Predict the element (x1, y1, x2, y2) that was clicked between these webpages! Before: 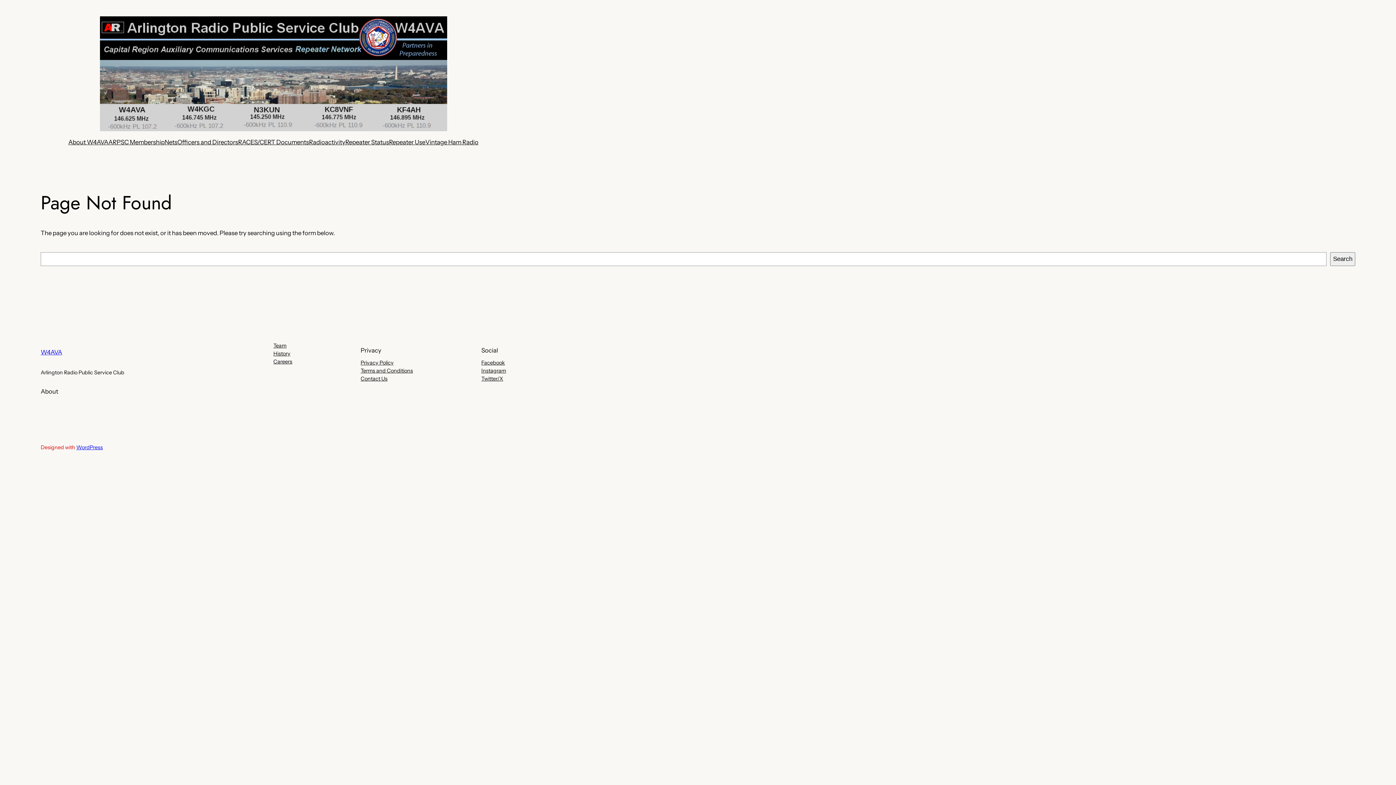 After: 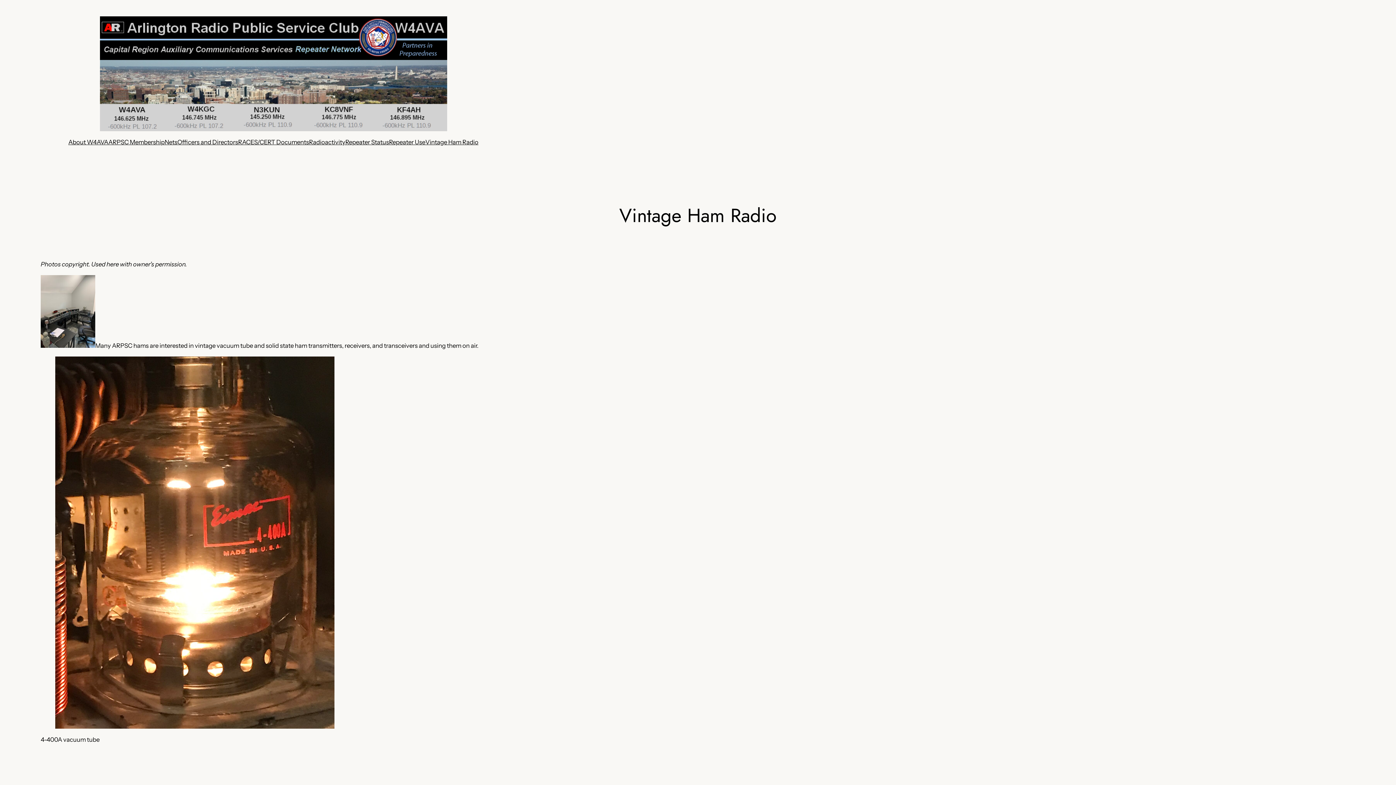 Action: bbox: (425, 137, 478, 146) label: Vintage Ham Radio